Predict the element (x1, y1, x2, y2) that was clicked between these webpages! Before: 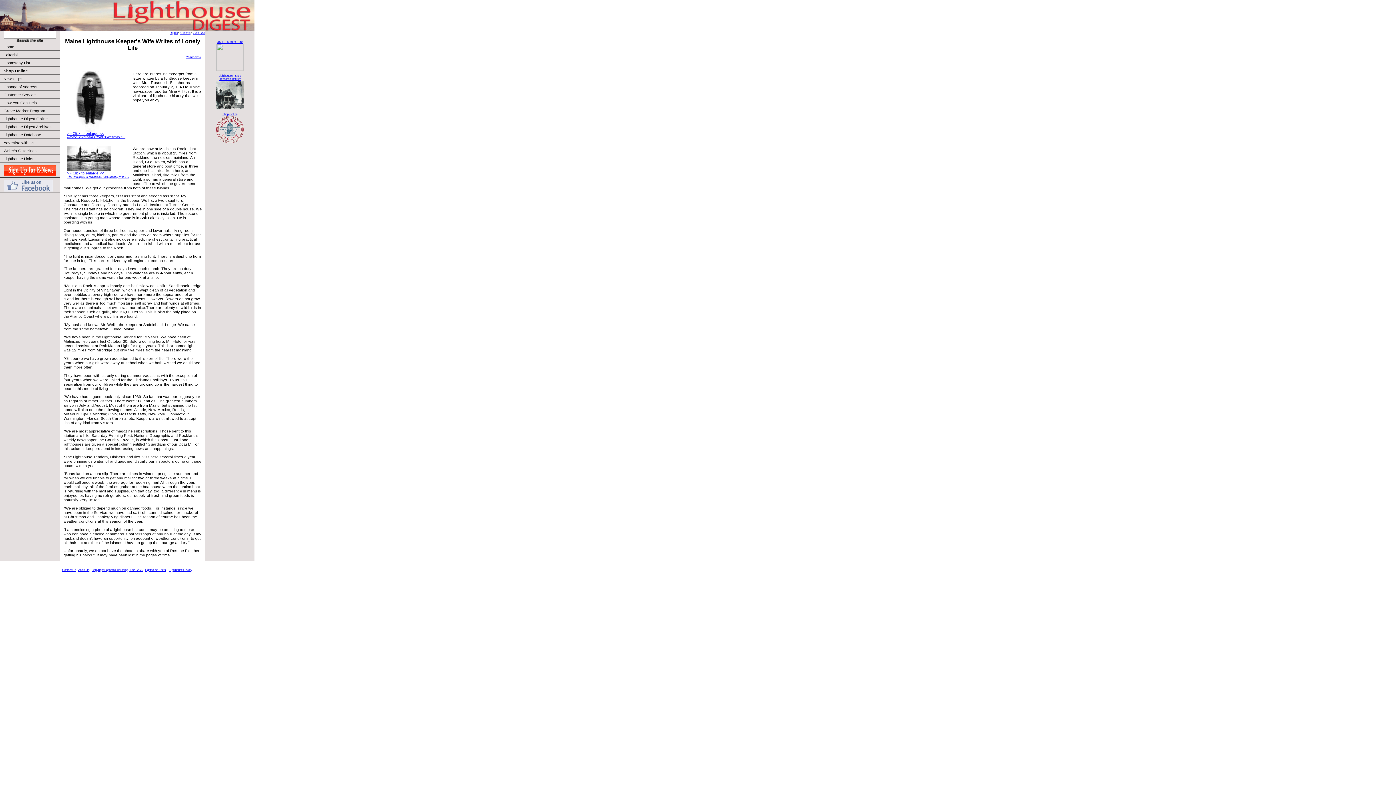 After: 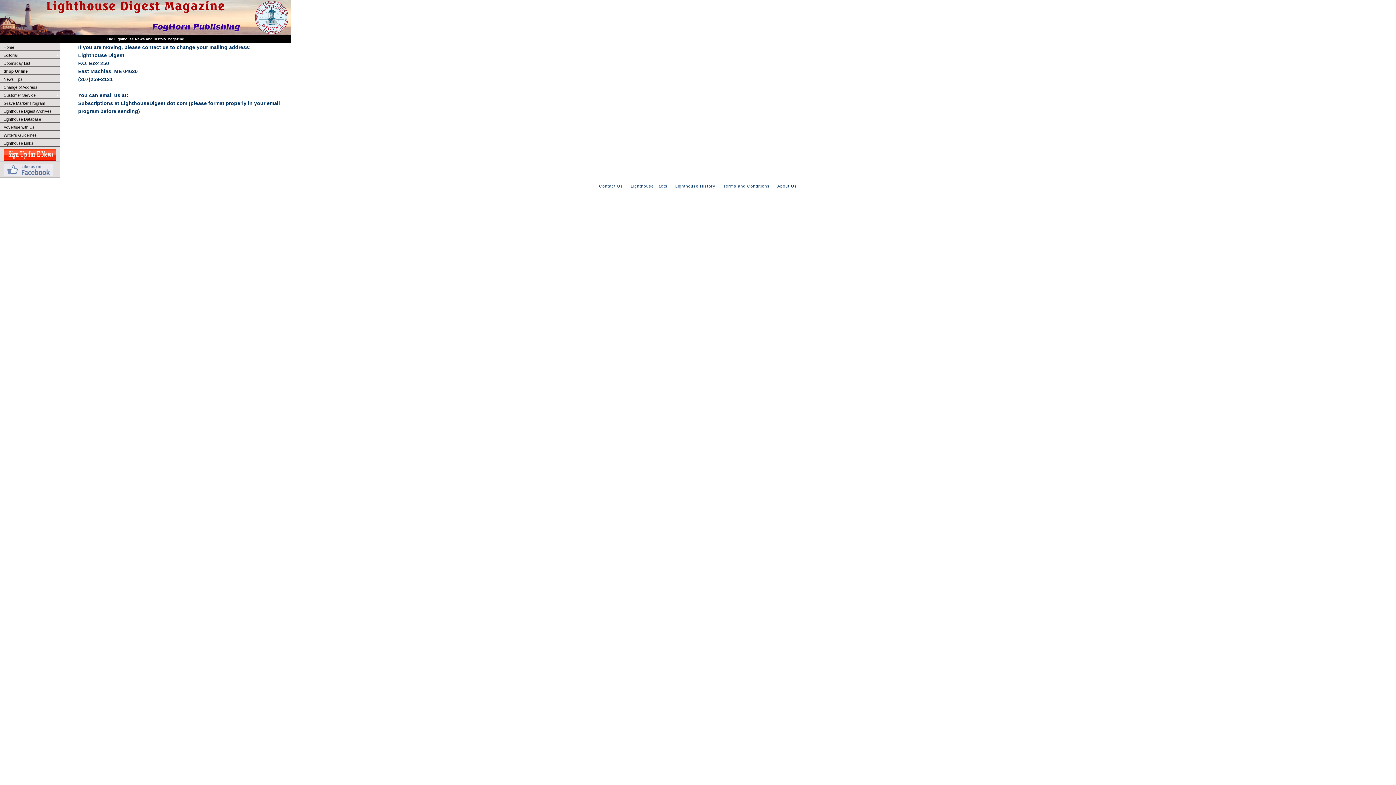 Action: bbox: (0, 82, 60, 90) label: Change of Address